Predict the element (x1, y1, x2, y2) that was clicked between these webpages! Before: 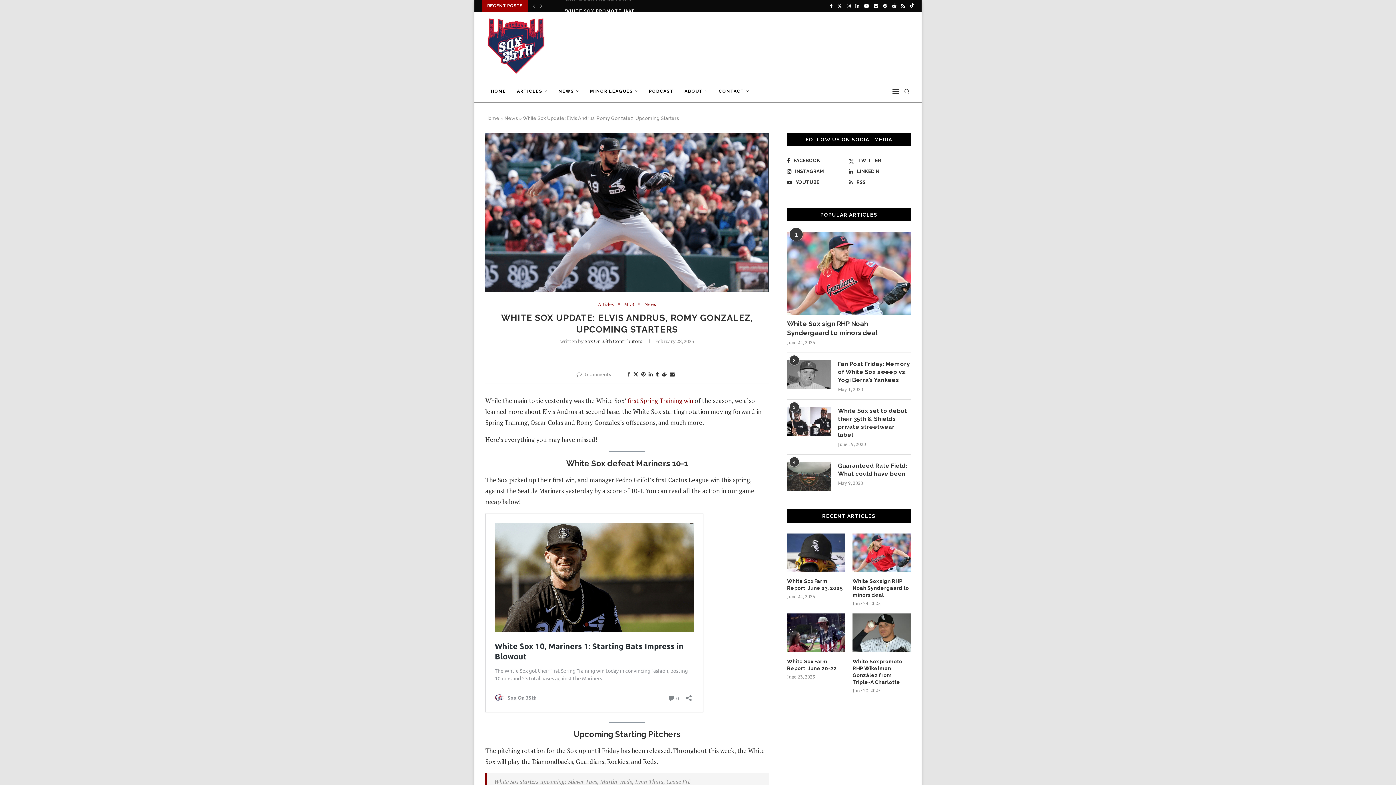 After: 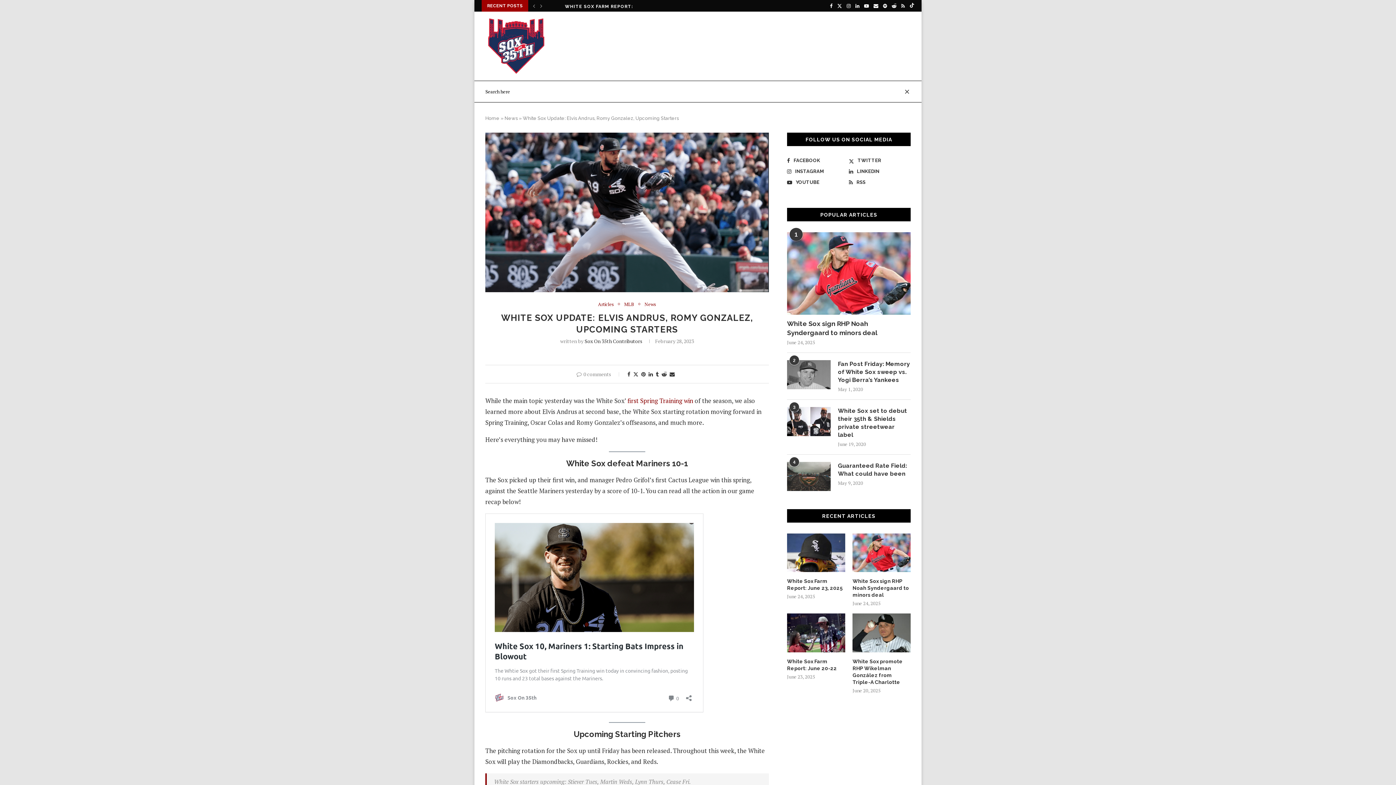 Action: label: Search bbox: (903, 81, 910, 102)